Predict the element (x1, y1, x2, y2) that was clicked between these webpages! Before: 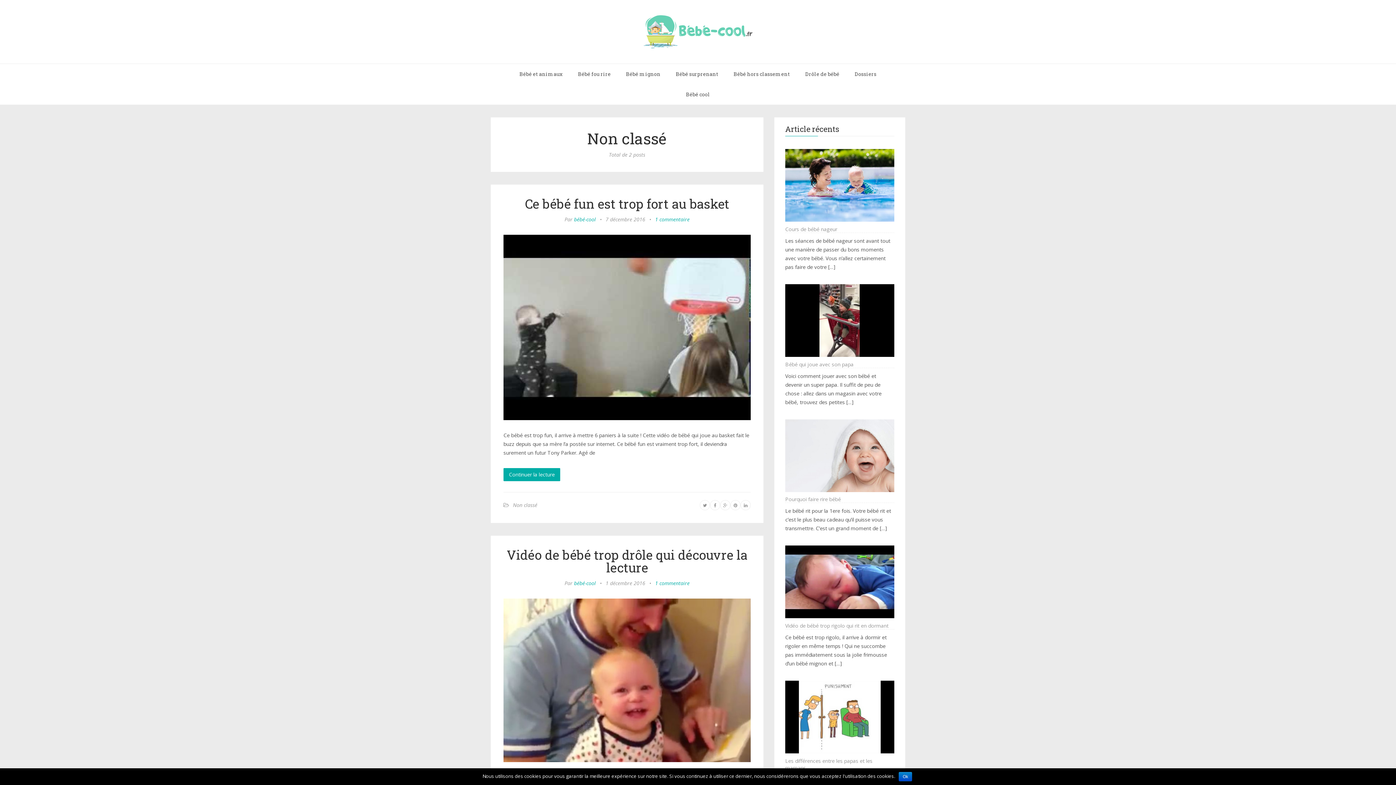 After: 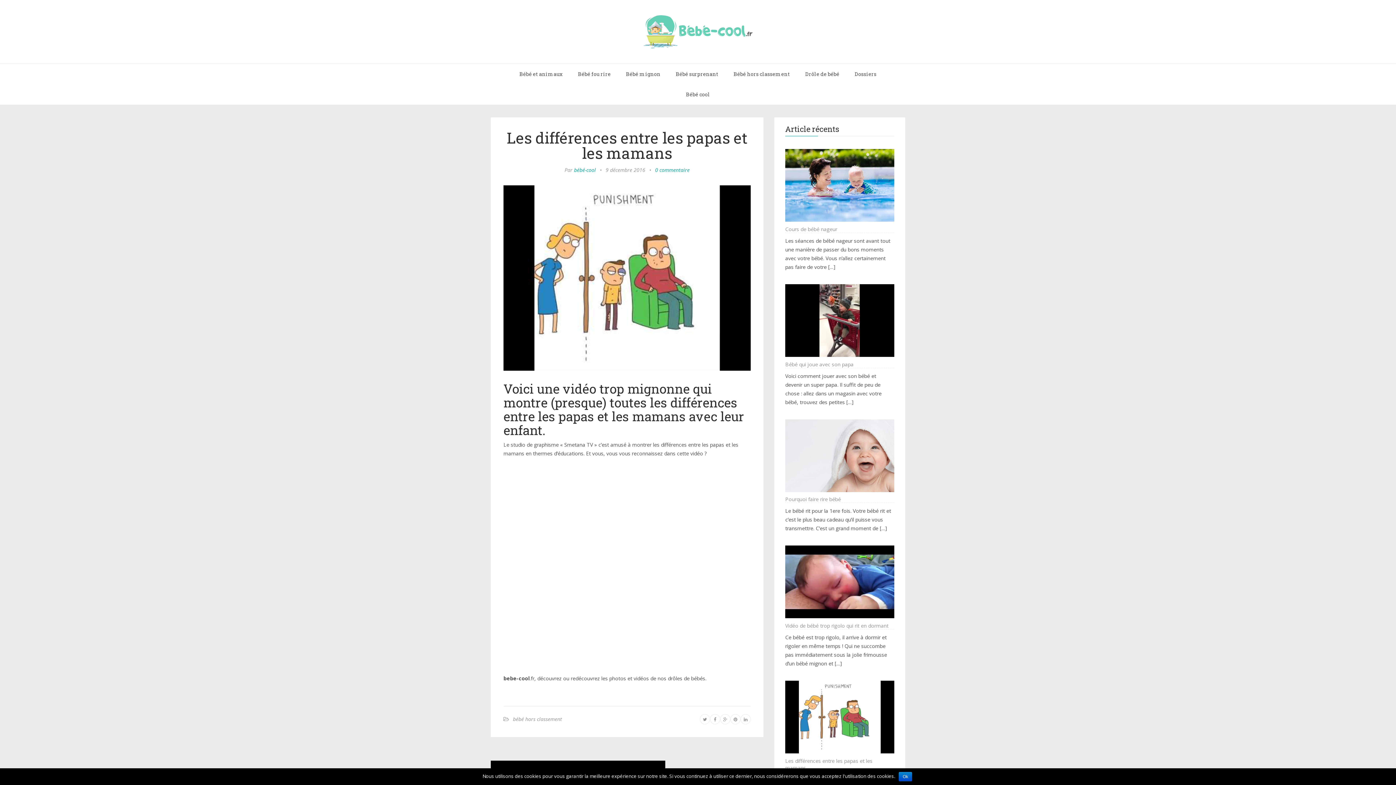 Action: label: Les différences entre les papas et les mamans bbox: (785, 679, 894, 771)